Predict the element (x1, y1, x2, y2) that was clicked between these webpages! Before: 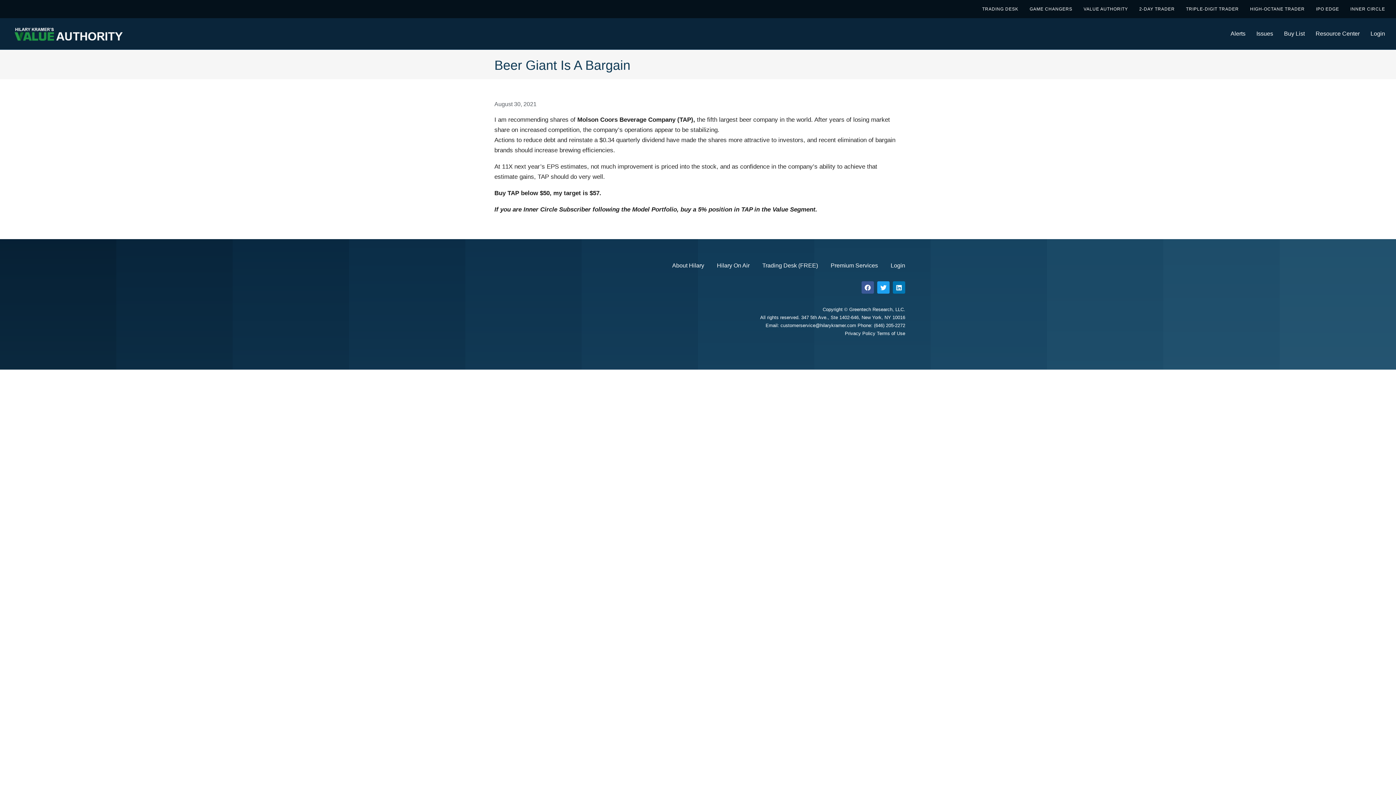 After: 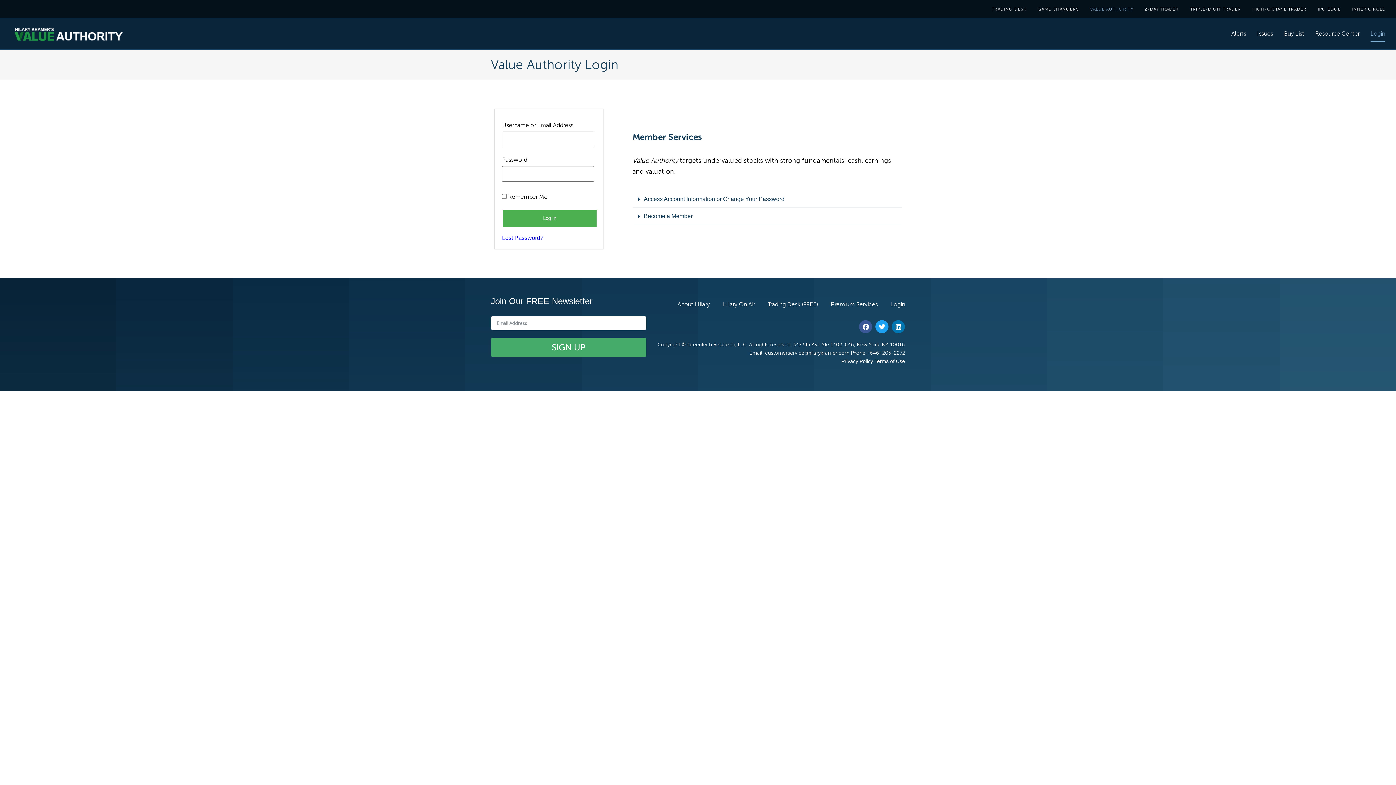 Action: label: VALUE AUTHORITY bbox: (1083, 3, 1128, 14)